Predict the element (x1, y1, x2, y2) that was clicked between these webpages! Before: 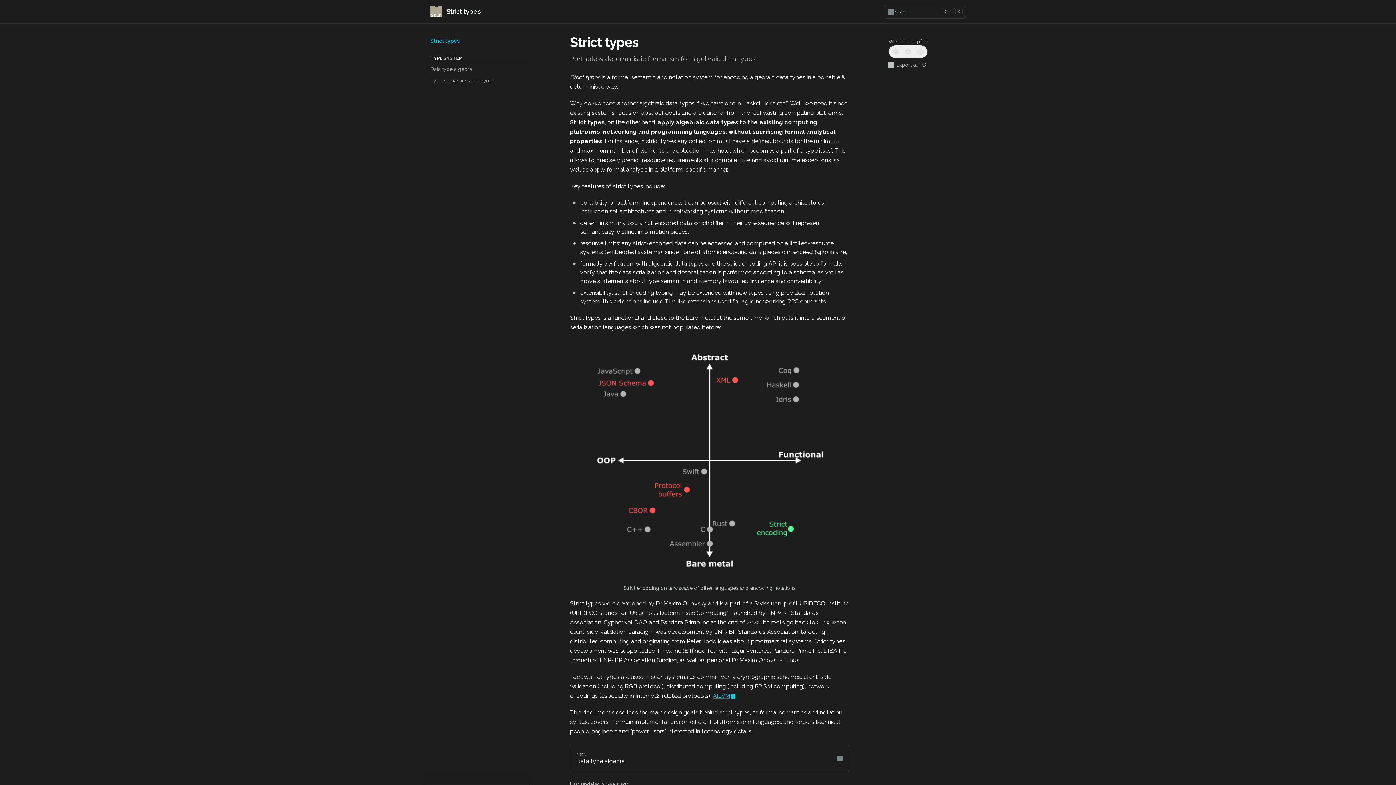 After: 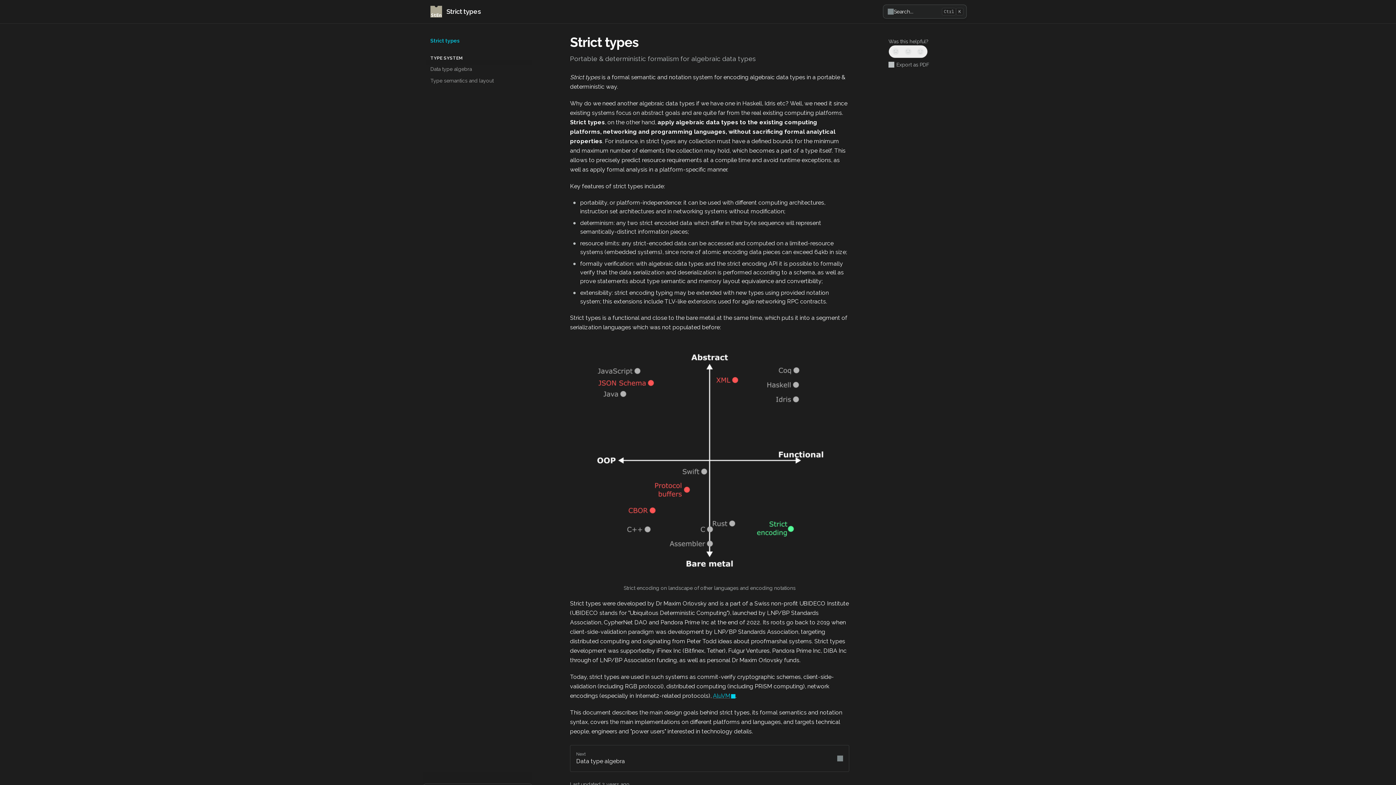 Action: bbox: (884, 5, 965, 18) label: Search